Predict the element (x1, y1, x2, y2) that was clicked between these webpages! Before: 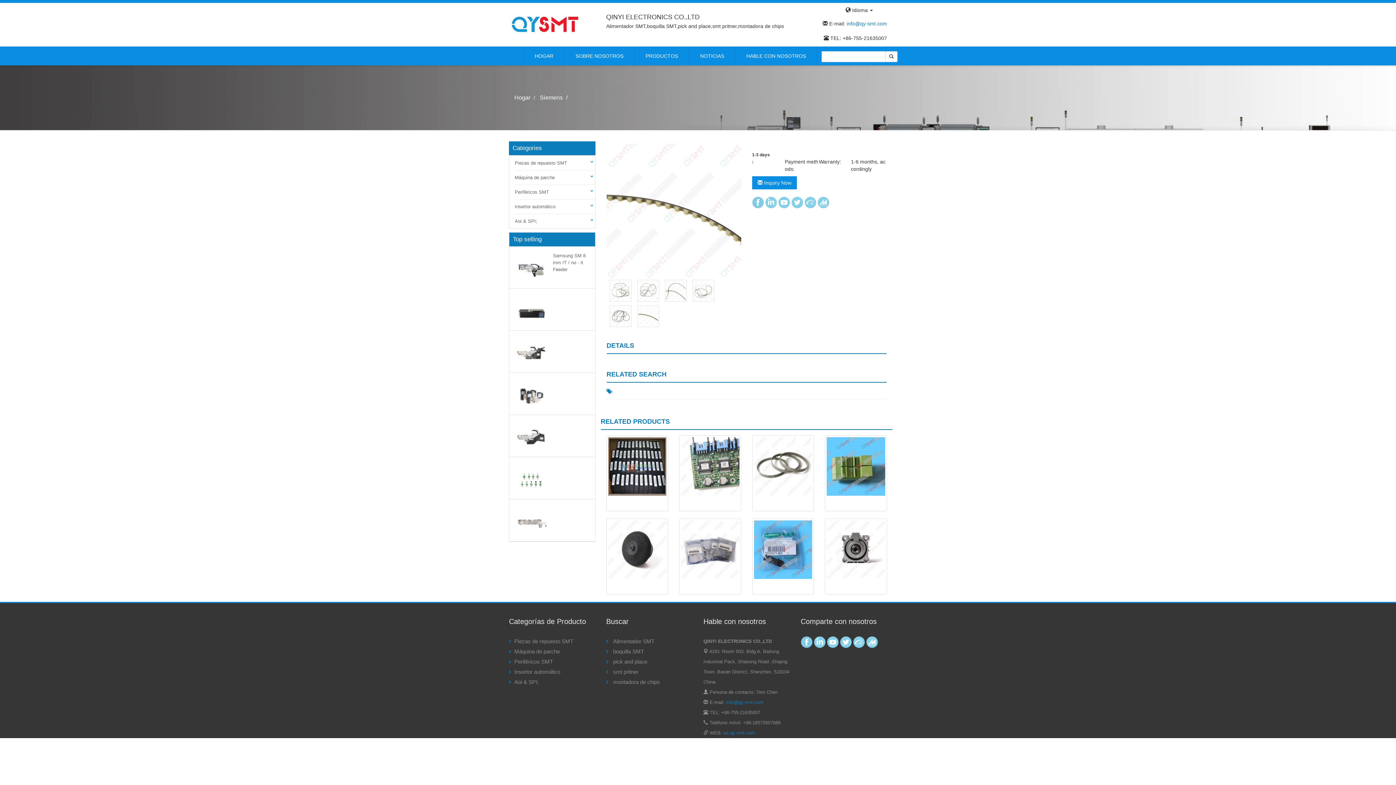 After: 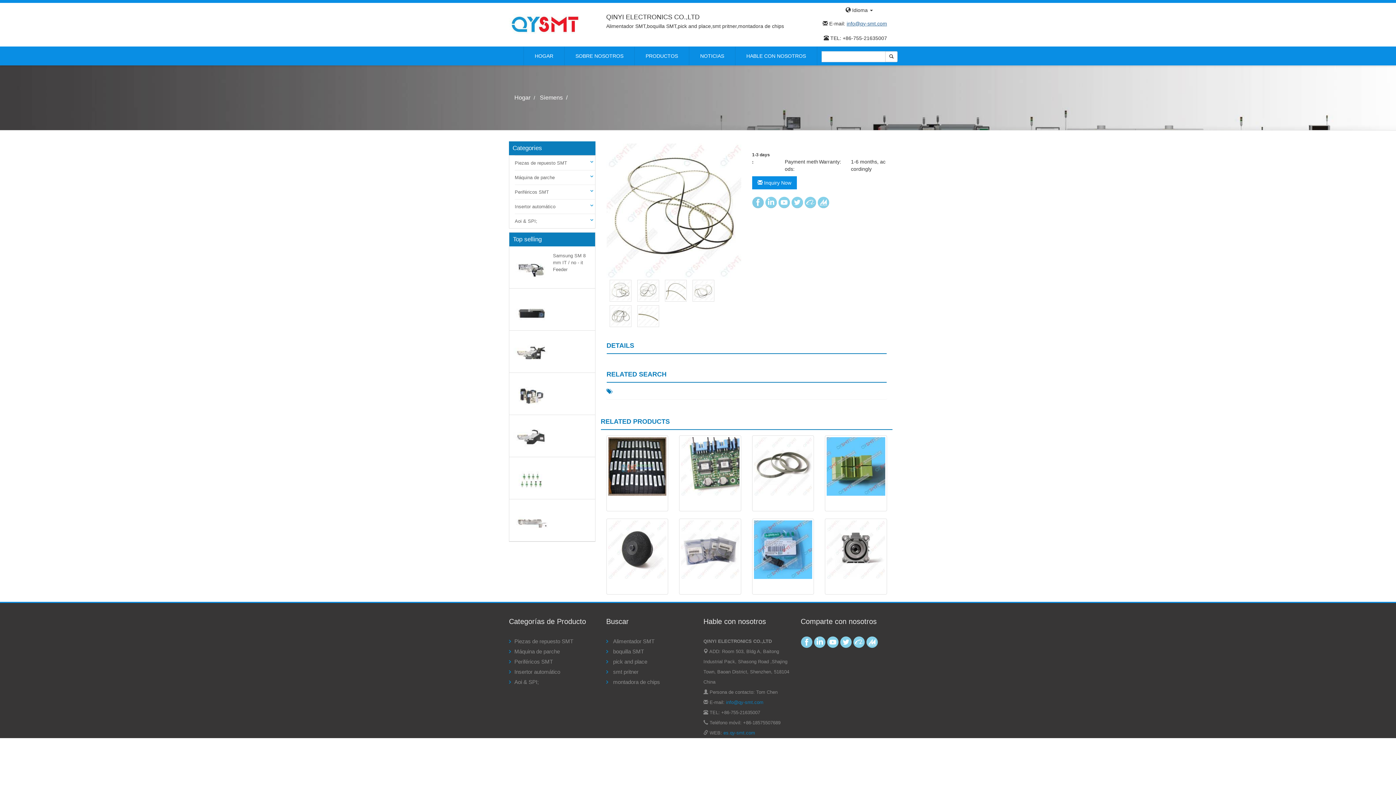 Action: label: info@qy-smt.com bbox: (846, 20, 887, 26)